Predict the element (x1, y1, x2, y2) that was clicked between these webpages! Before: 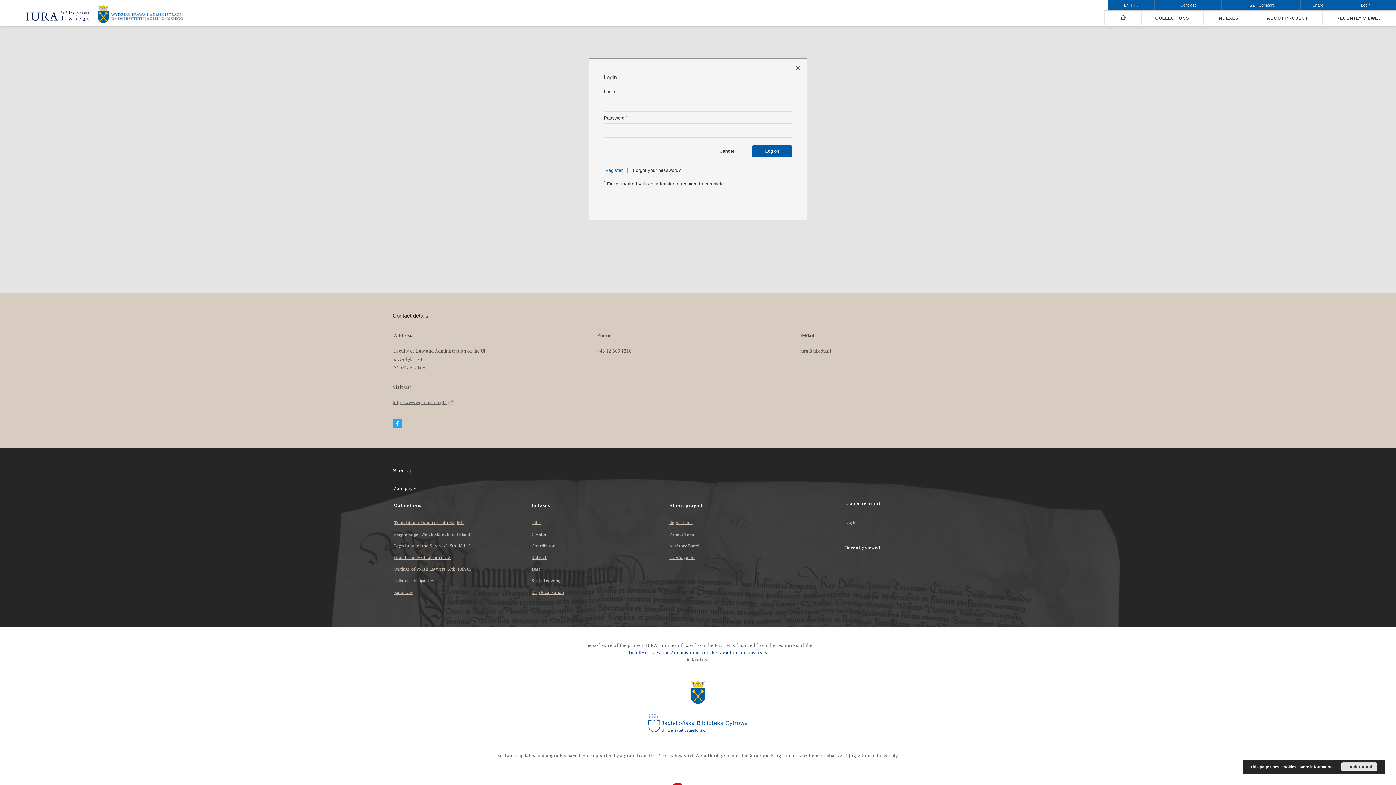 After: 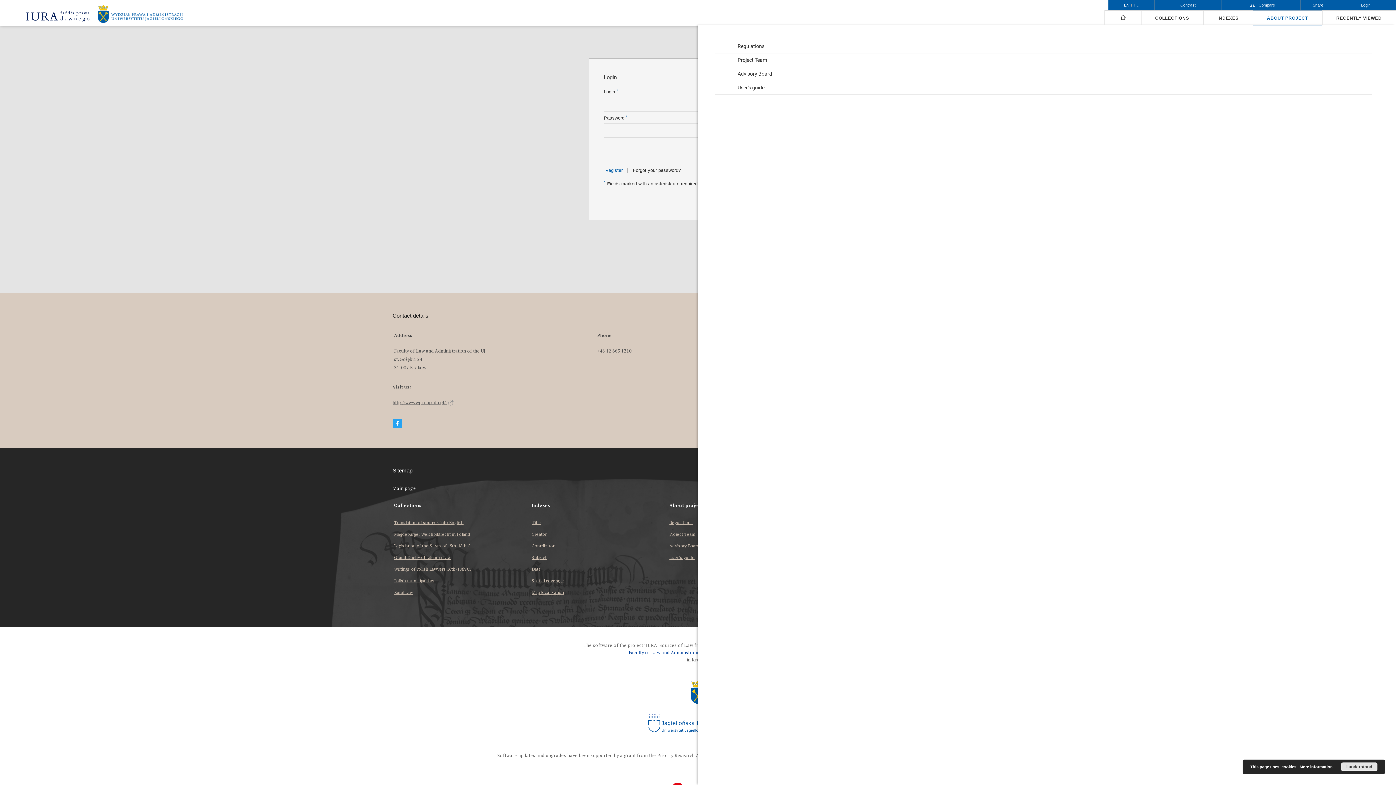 Action: bbox: (1253, 10, 1322, 25) label: ABOUT PROJECT